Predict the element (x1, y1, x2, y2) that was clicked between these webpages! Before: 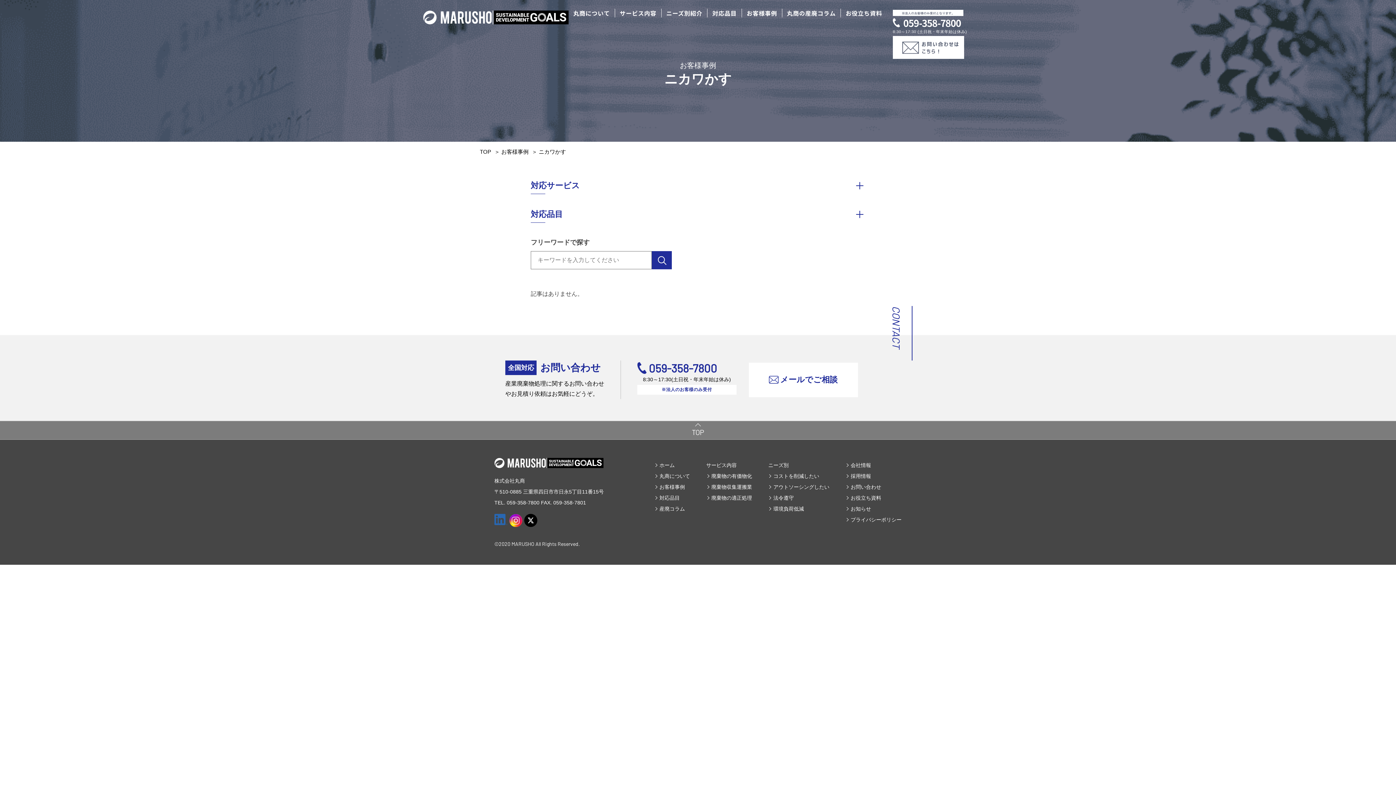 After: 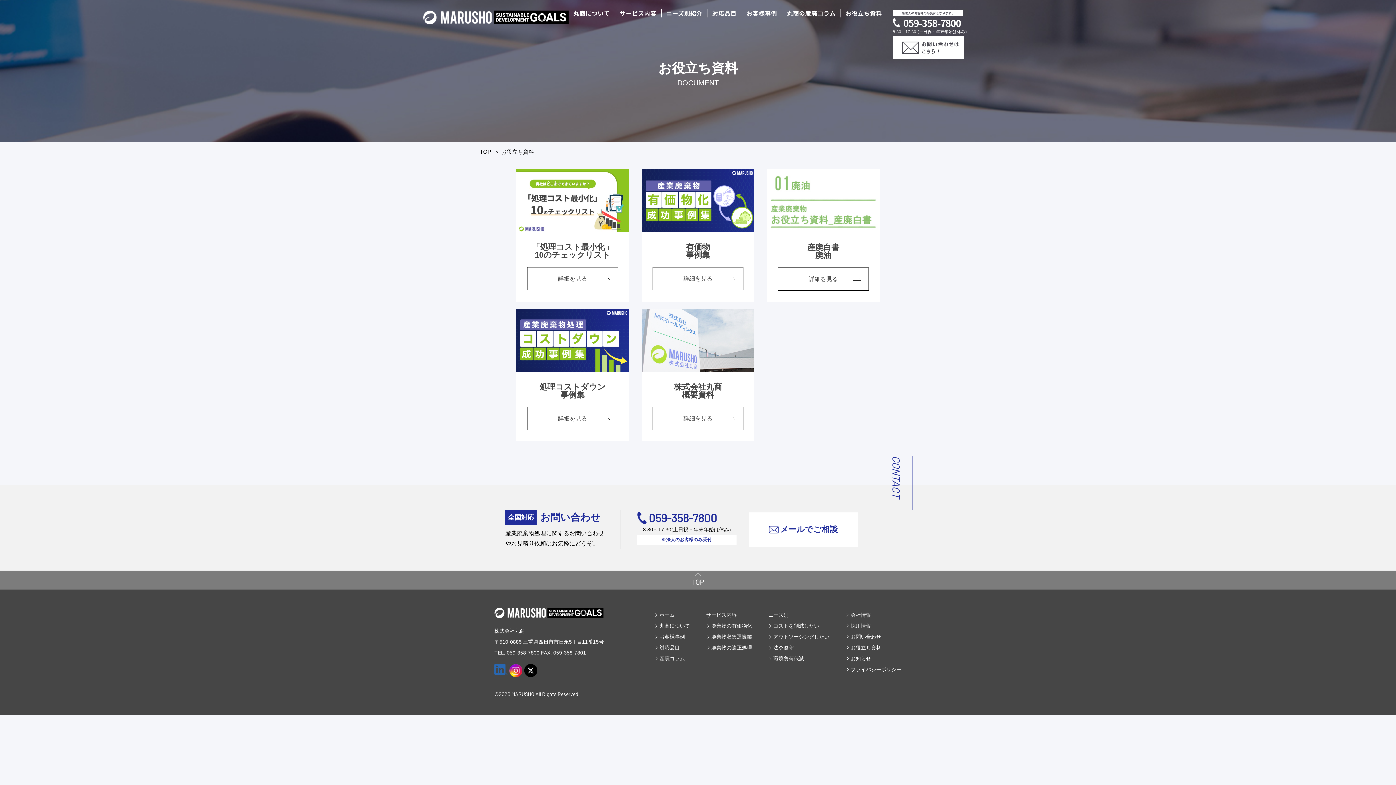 Action: label: お役立ち資料 bbox: (845, 495, 881, 501)